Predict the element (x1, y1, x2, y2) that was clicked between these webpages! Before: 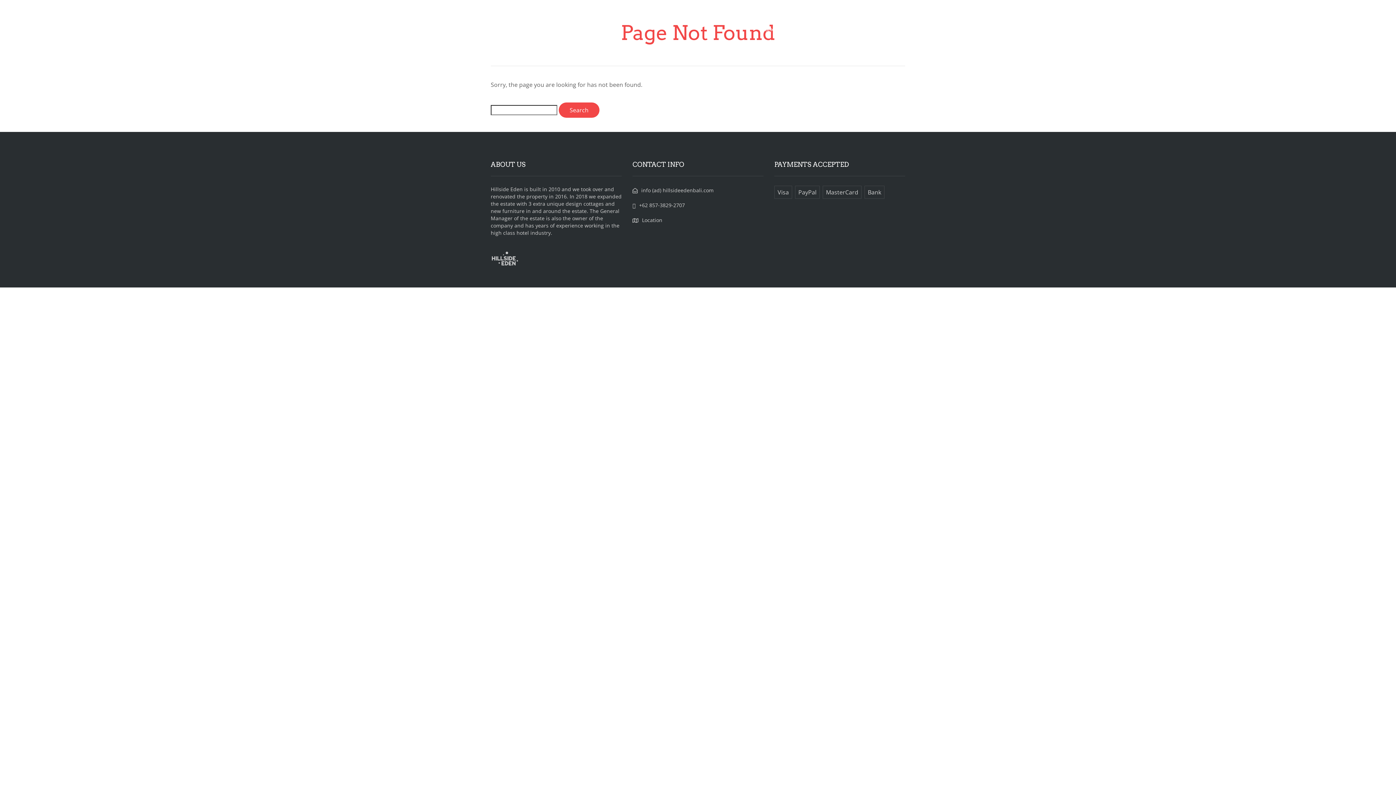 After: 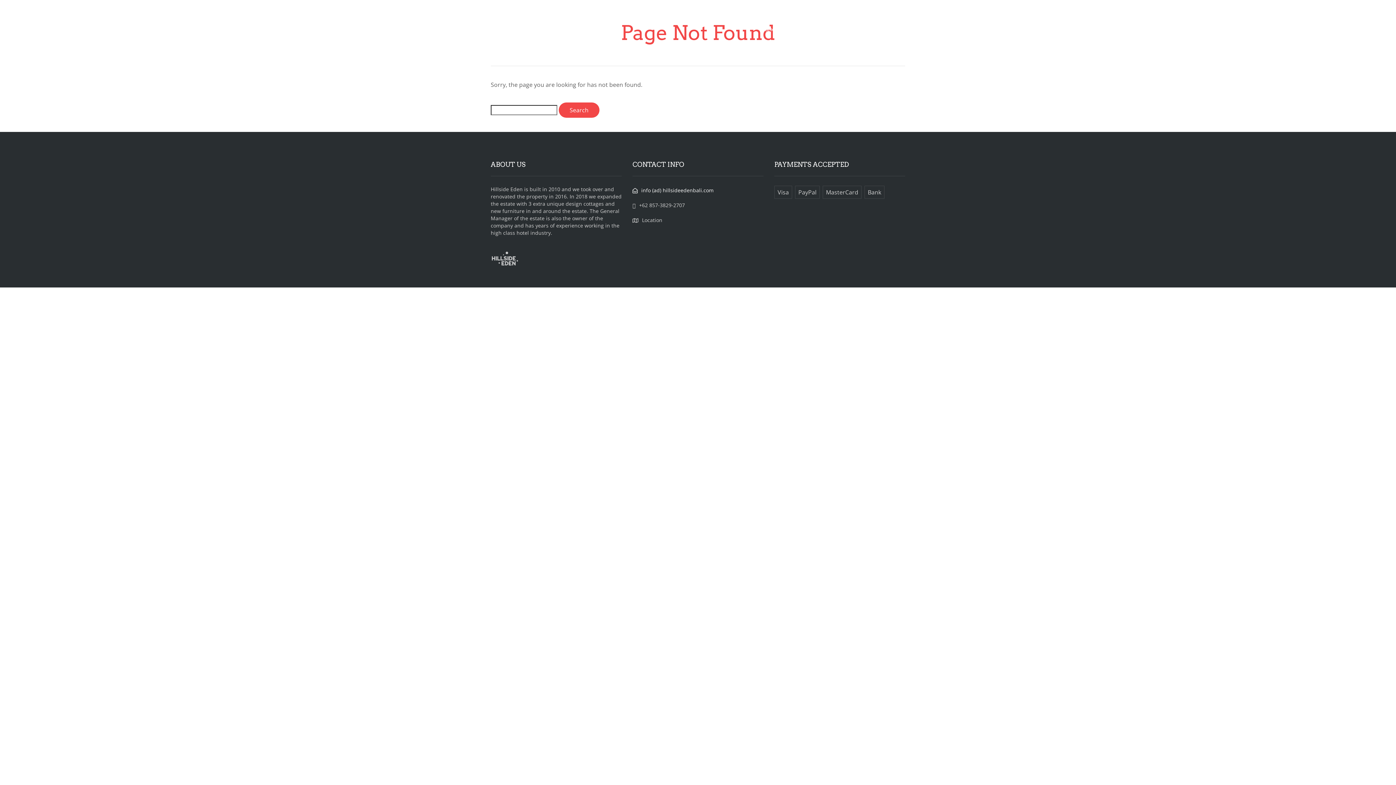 Action: label: info (ad) hillsideedenbali.com bbox: (632, 186, 713, 193)